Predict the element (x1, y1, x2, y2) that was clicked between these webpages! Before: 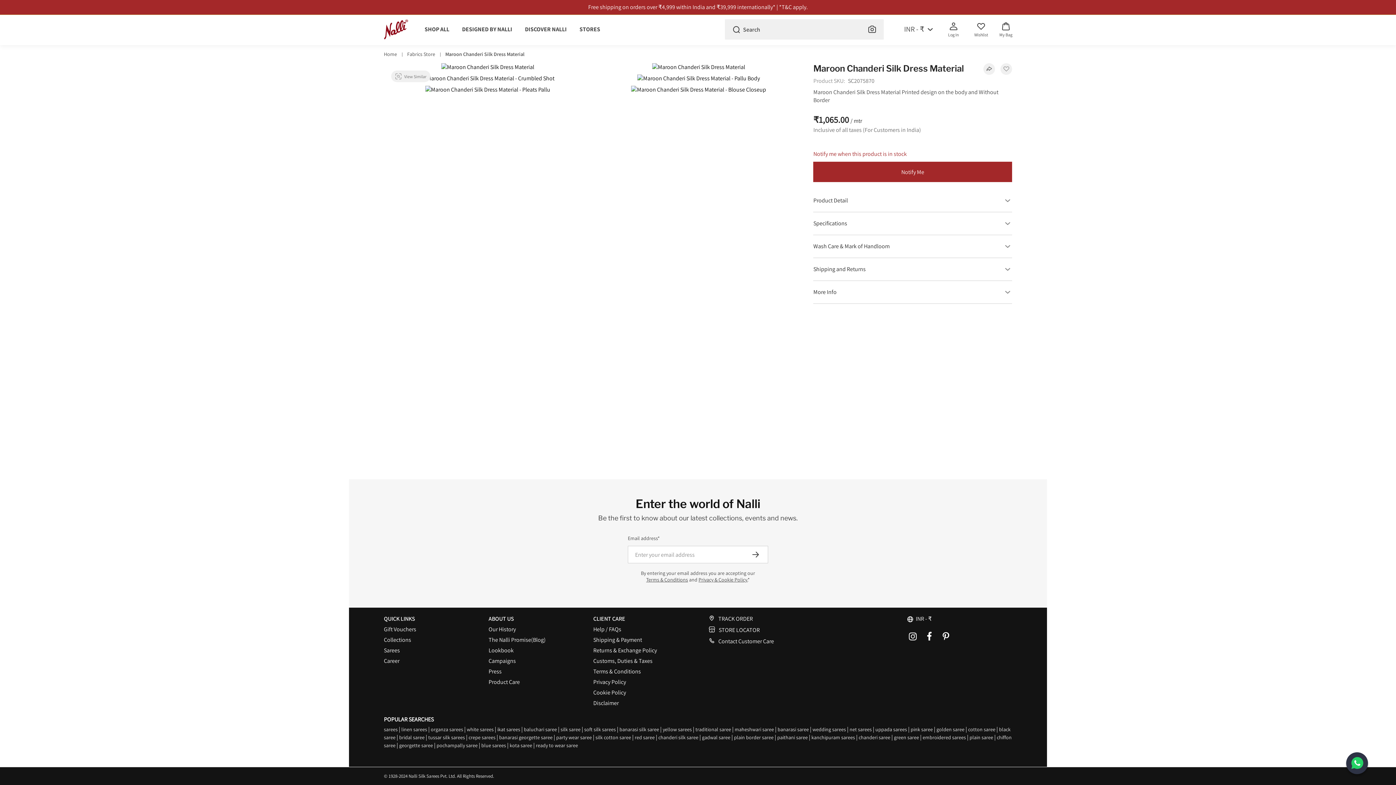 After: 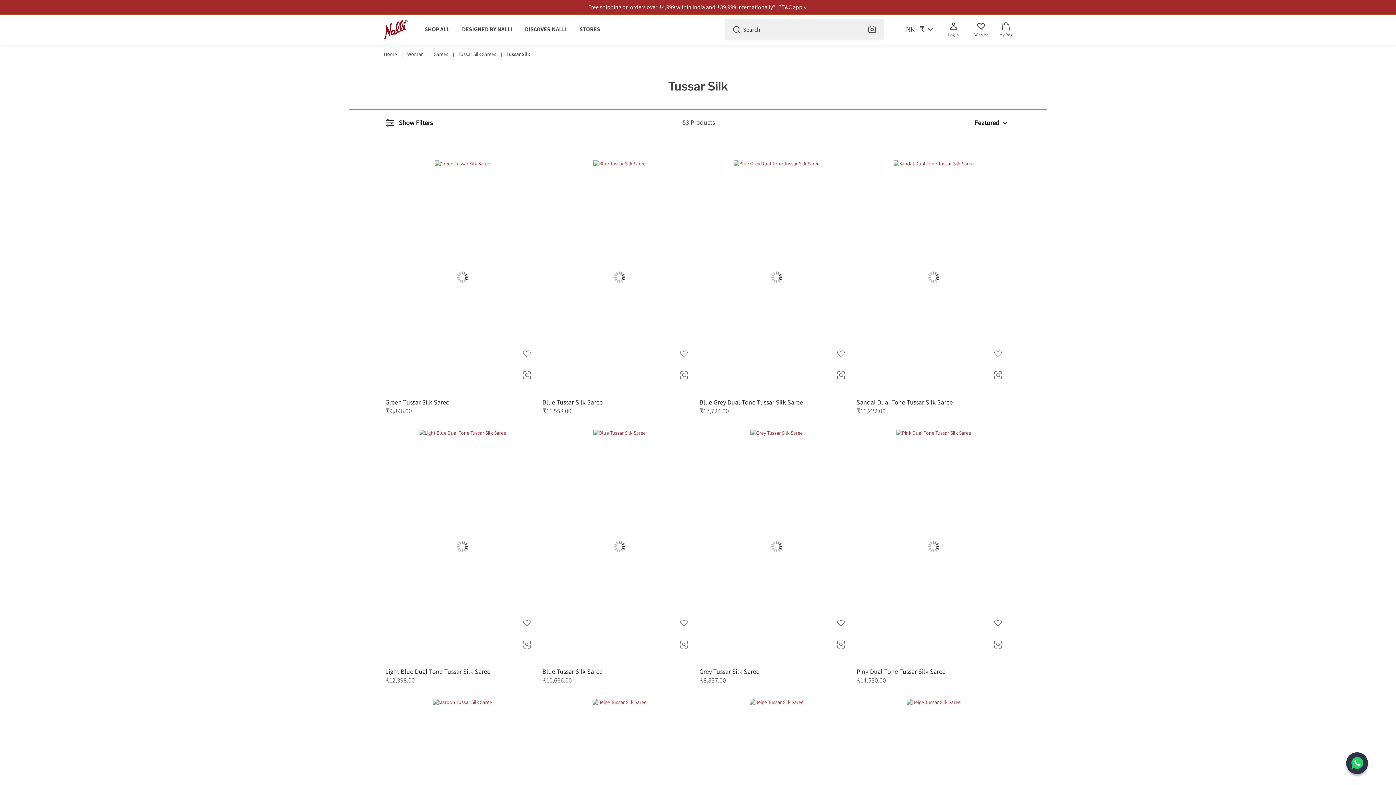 Action: bbox: (428, 730, 465, 744) label: tussar silk sarees